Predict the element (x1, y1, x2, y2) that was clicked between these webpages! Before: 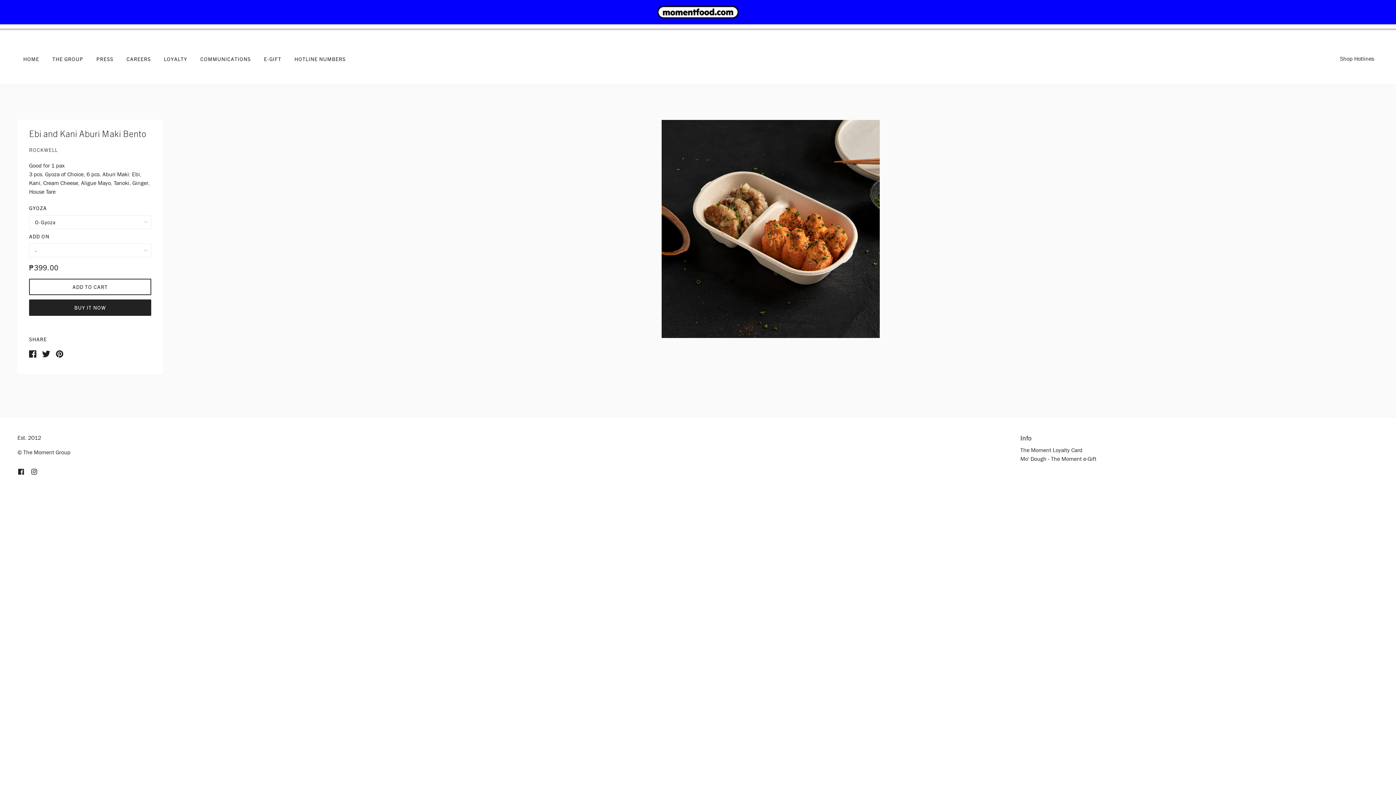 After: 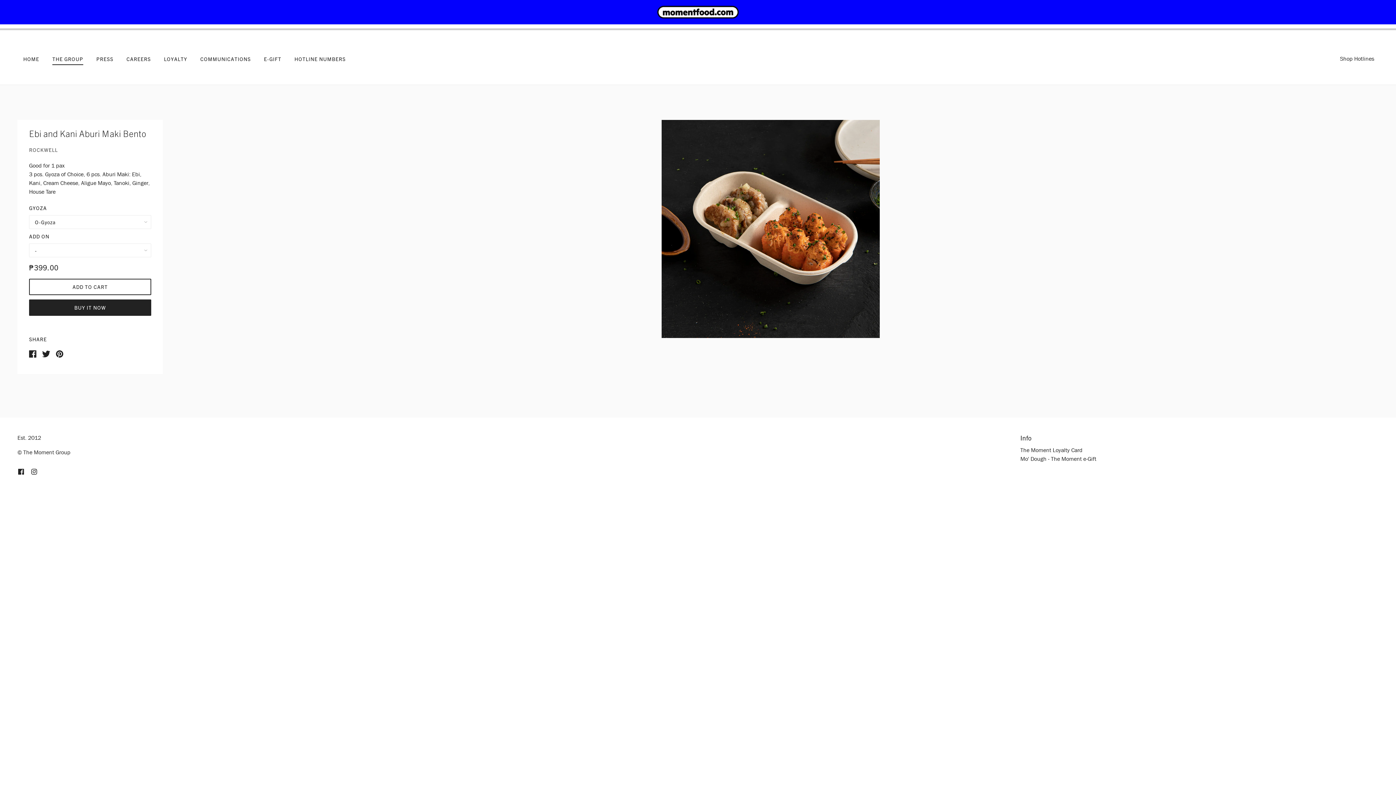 Action: bbox: (46, 44, 89, 73) label: THE GROUP